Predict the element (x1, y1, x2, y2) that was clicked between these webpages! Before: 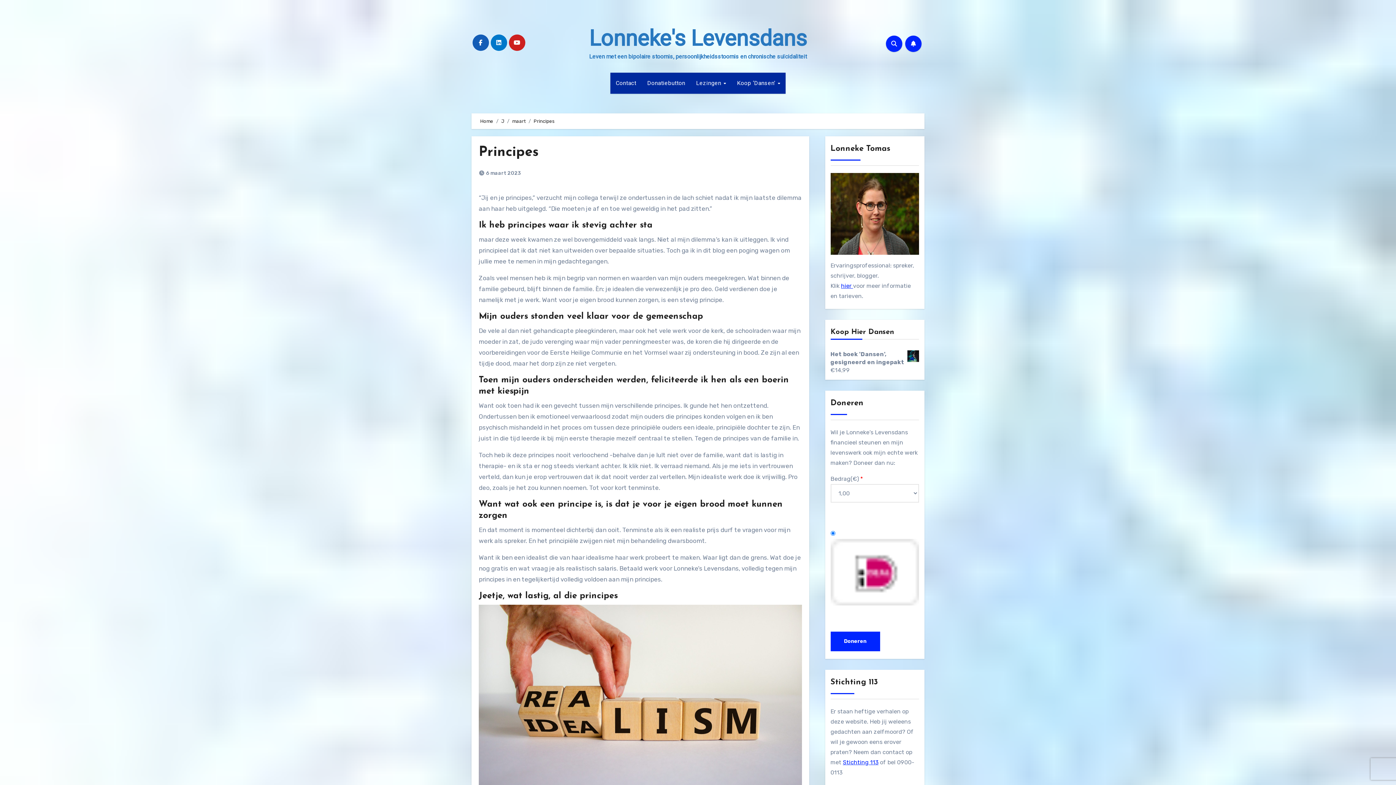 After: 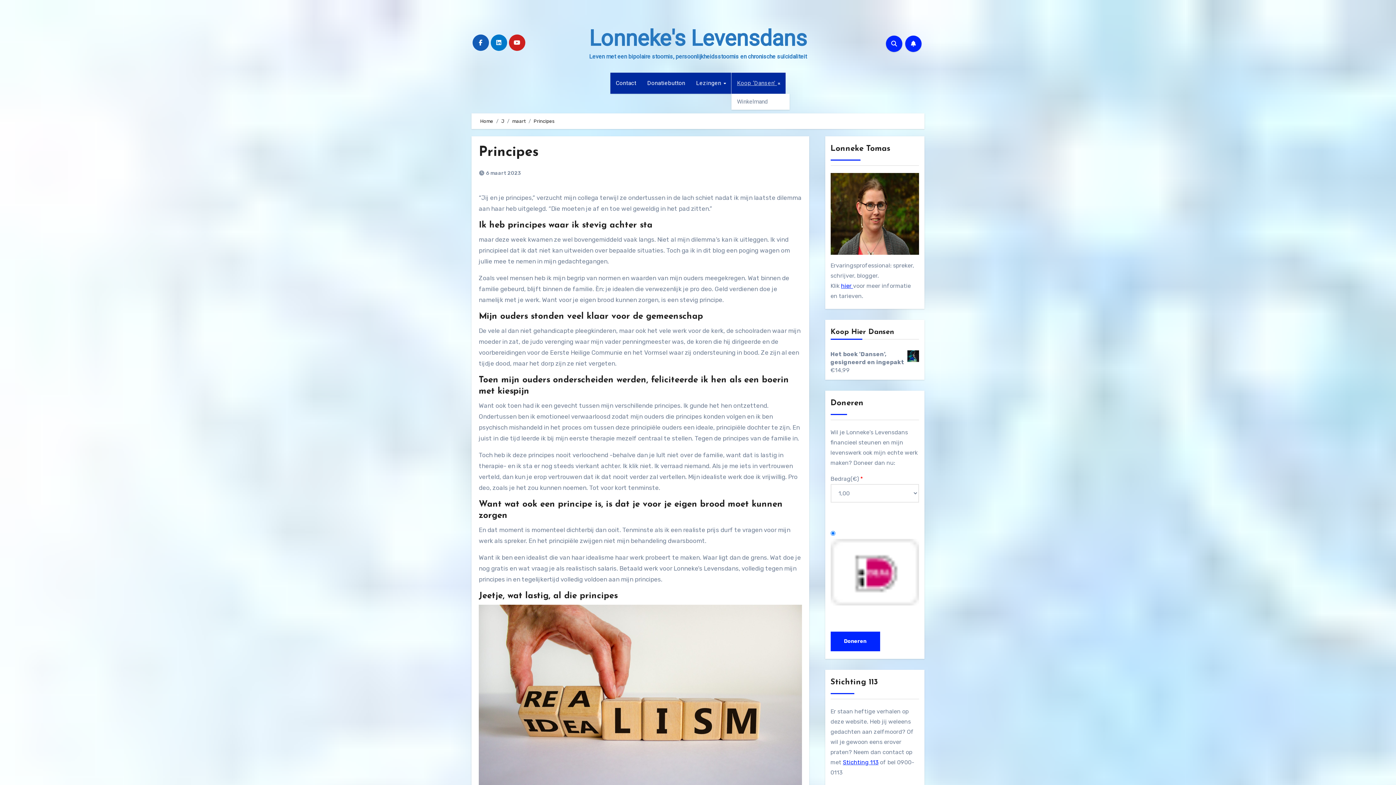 Action: bbox: (731, 72, 785, 93) label: Koop ‘Dansen’ 